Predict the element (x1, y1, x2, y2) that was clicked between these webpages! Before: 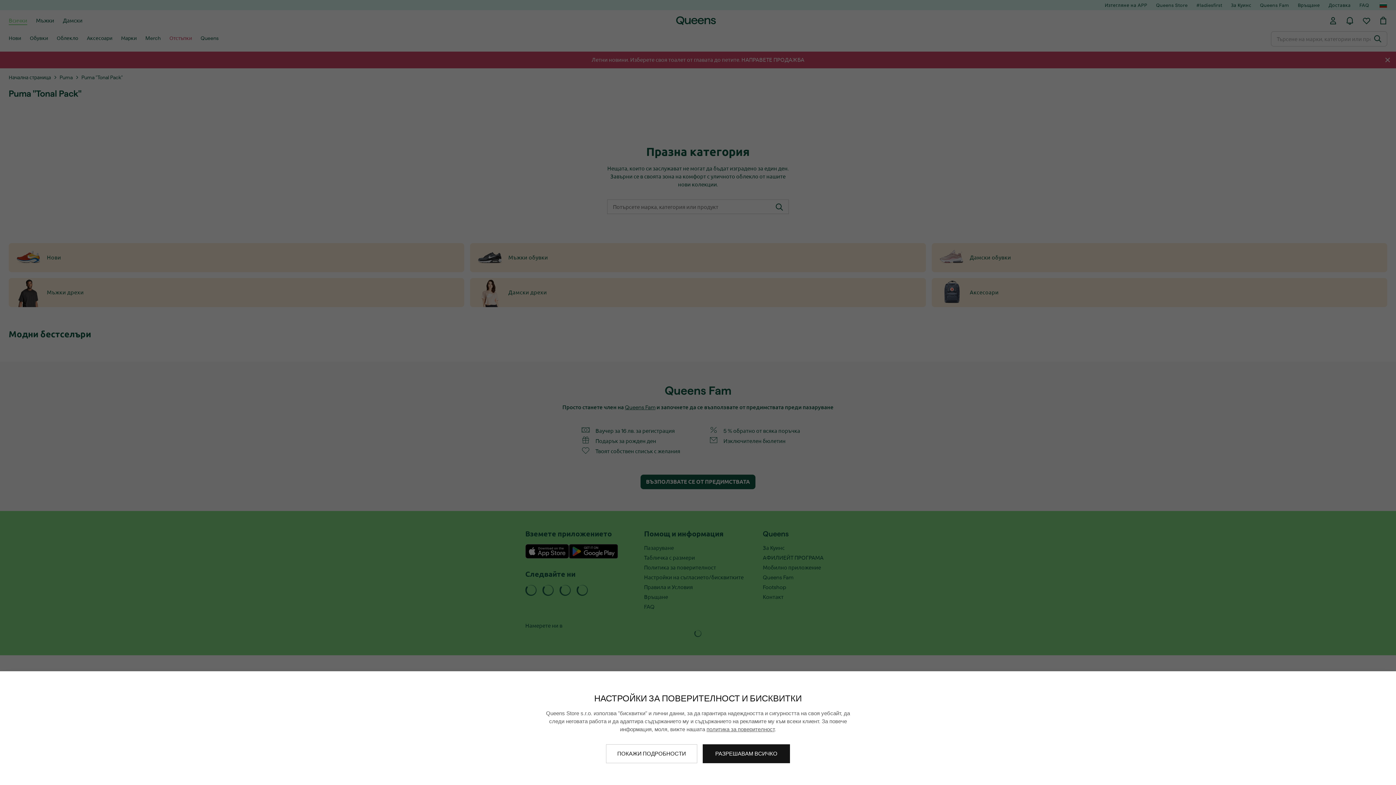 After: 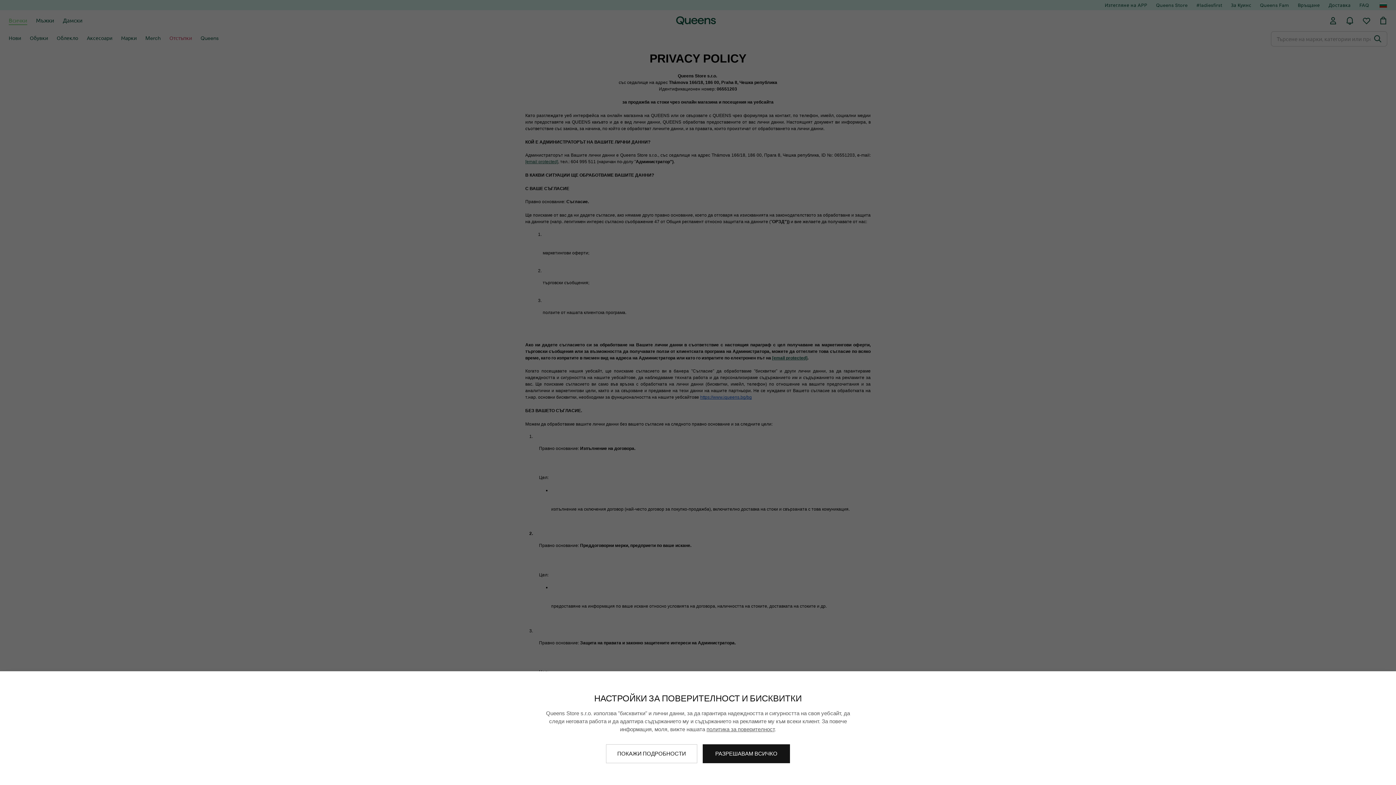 Action: label: политика за поверителност bbox: (706, 726, 774, 732)